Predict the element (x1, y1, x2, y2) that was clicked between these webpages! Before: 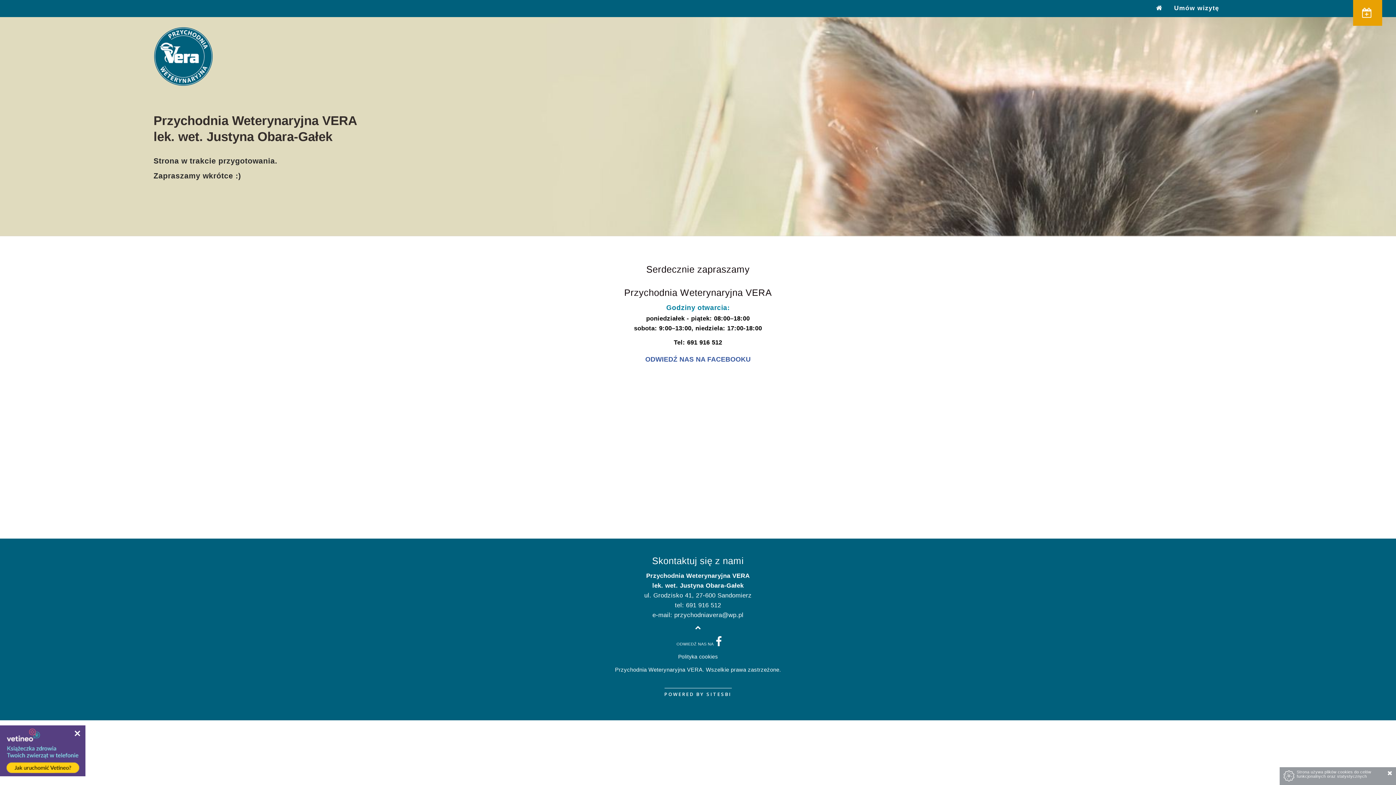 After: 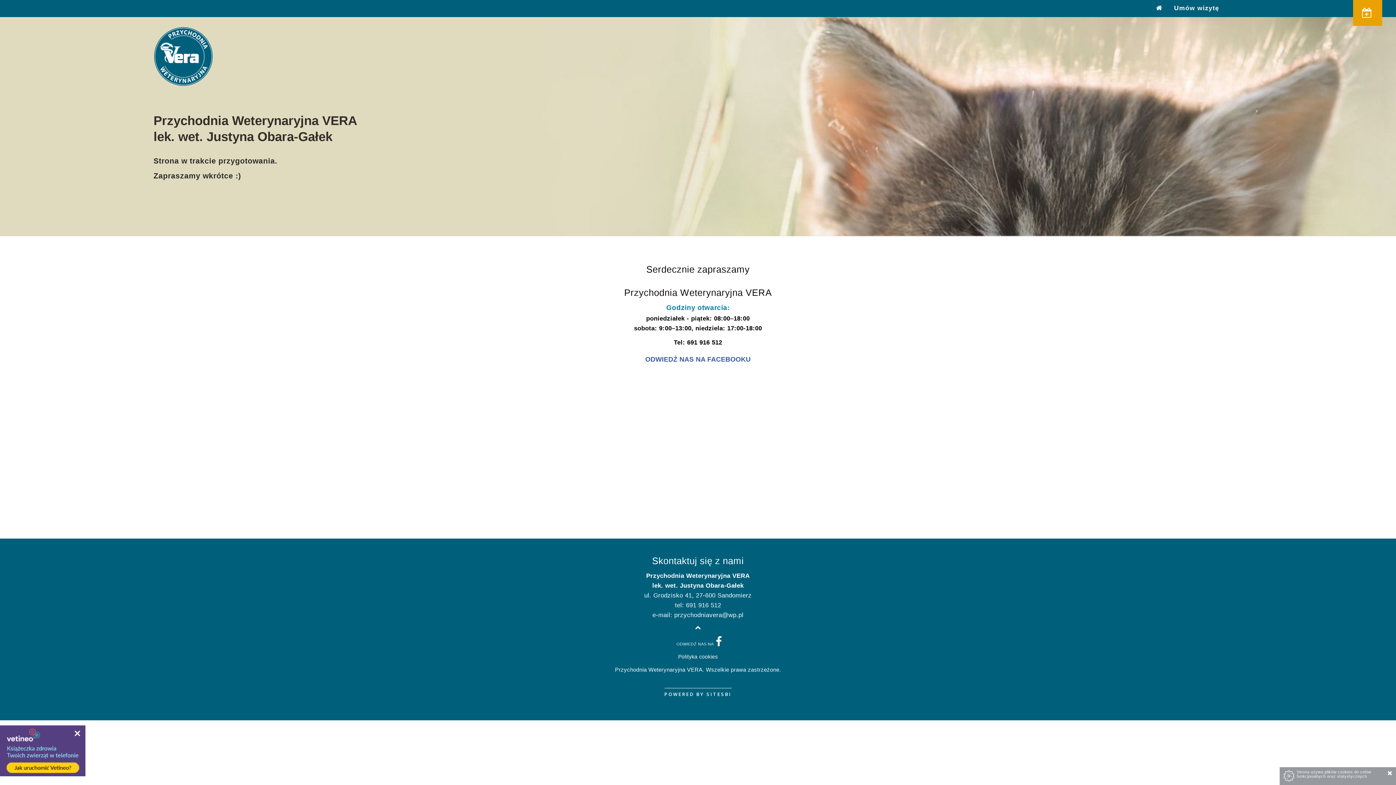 Action: bbox: (1151, 2, 1167, 13)